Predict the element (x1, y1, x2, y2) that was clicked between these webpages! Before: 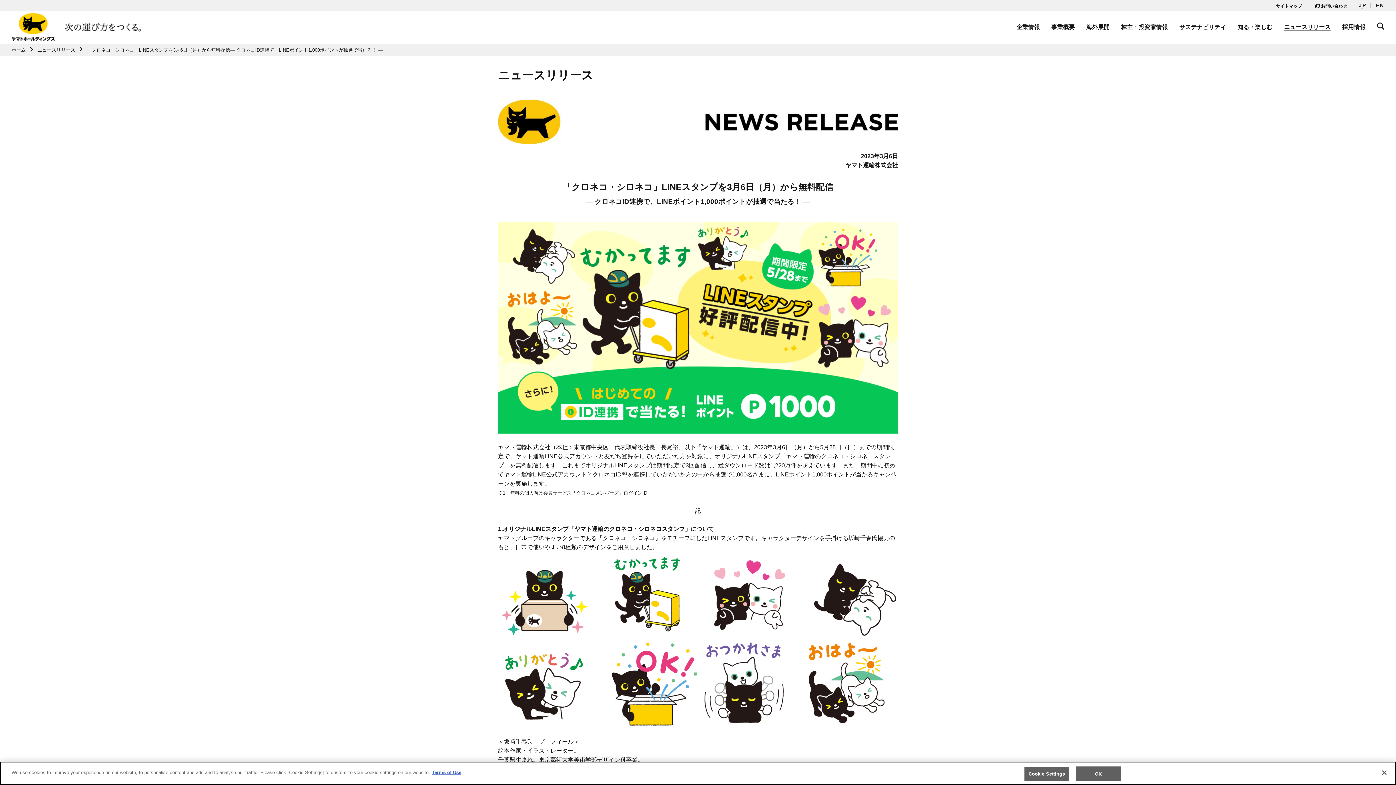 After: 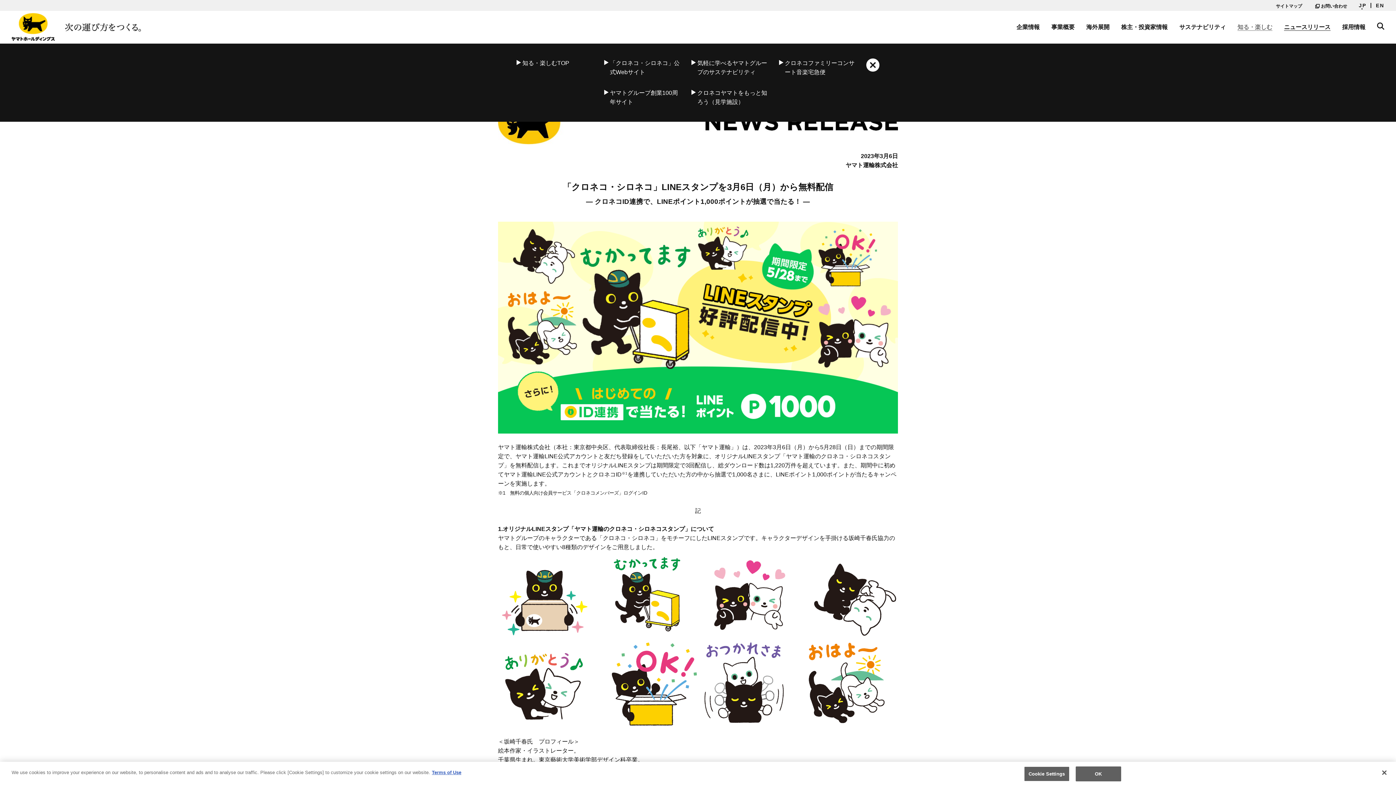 Action: label: 知る・楽しむ bbox: (1237, 24, 1272, 30)